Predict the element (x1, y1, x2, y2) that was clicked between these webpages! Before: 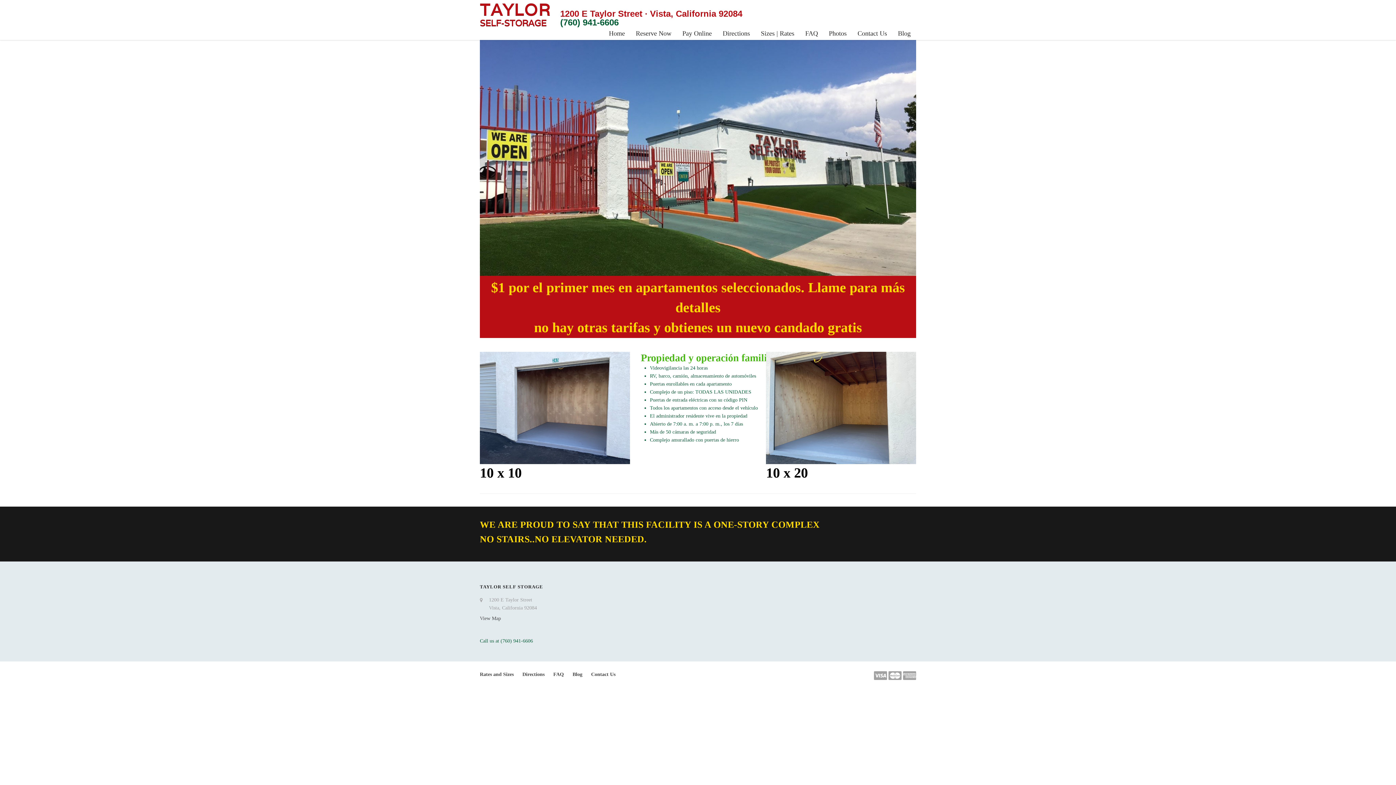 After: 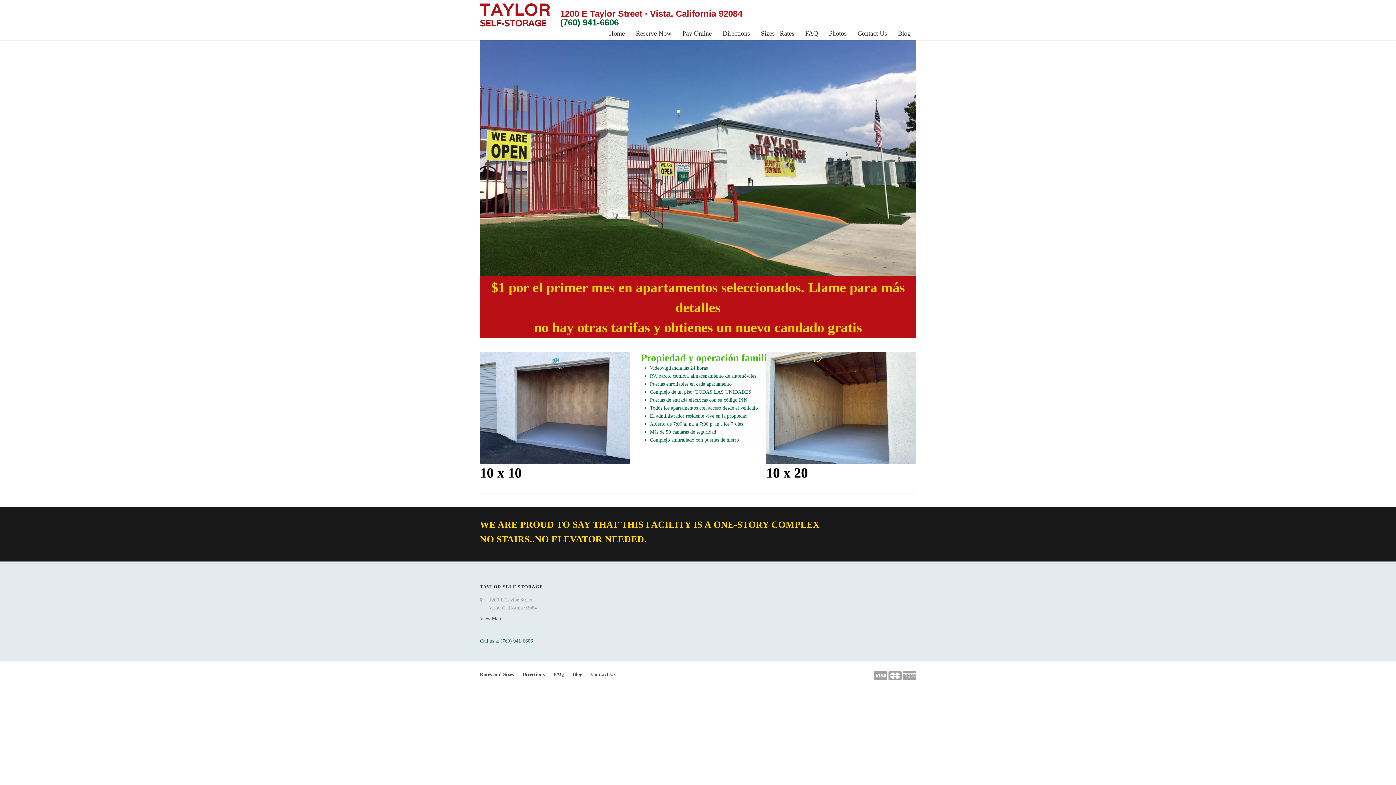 Action: bbox: (480, 638, 533, 643) label: Call us at (760) 941-6606